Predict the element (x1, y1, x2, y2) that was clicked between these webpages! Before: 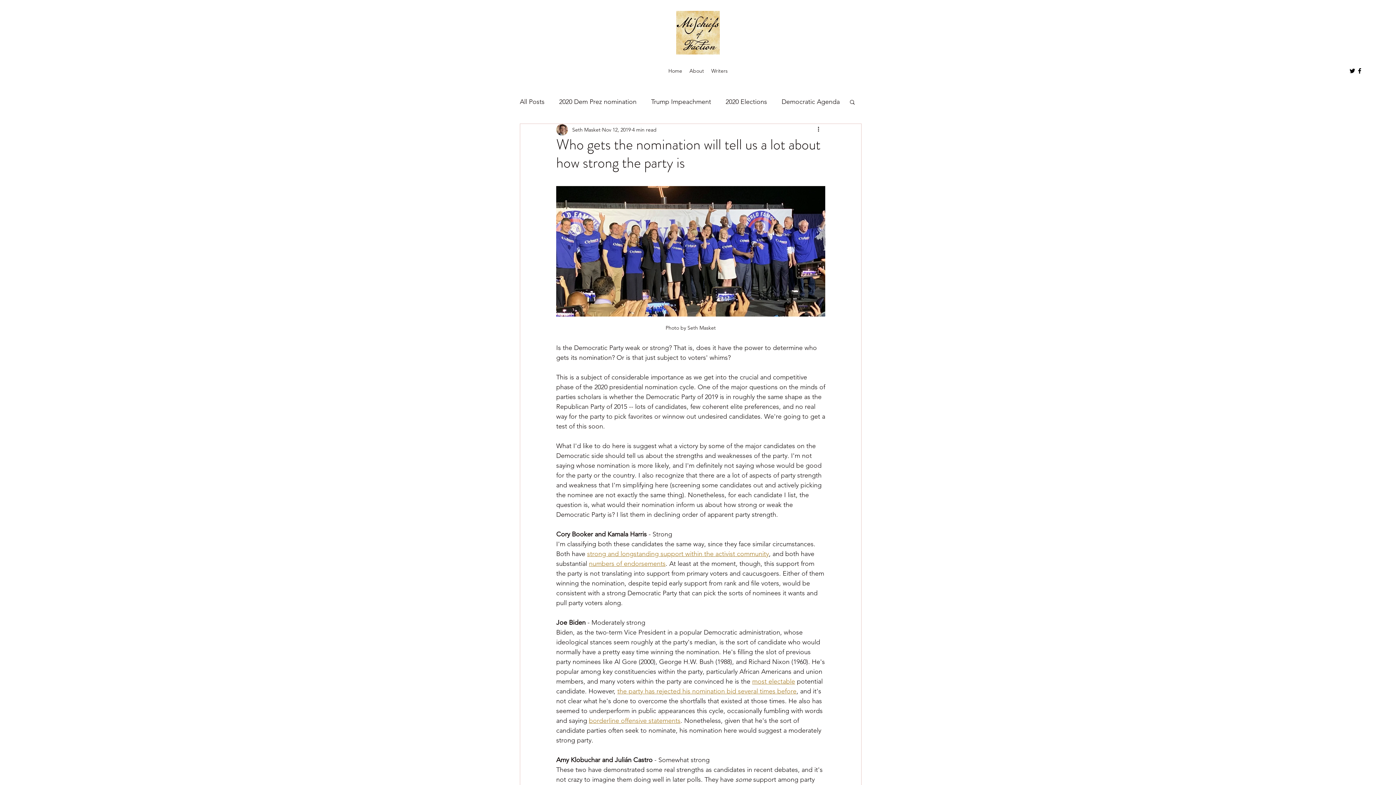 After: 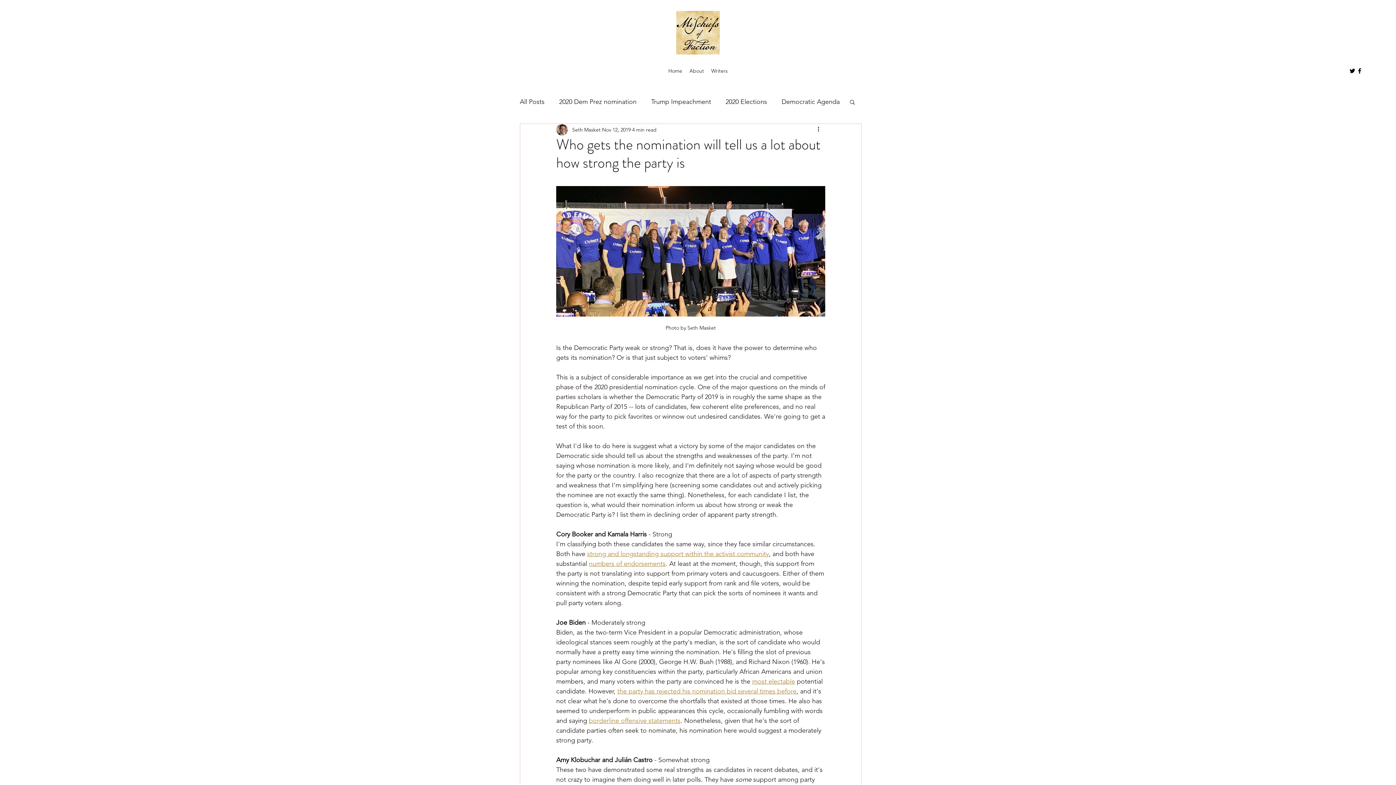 Action: label: numbers of endorsements bbox: (589, 560, 665, 568)